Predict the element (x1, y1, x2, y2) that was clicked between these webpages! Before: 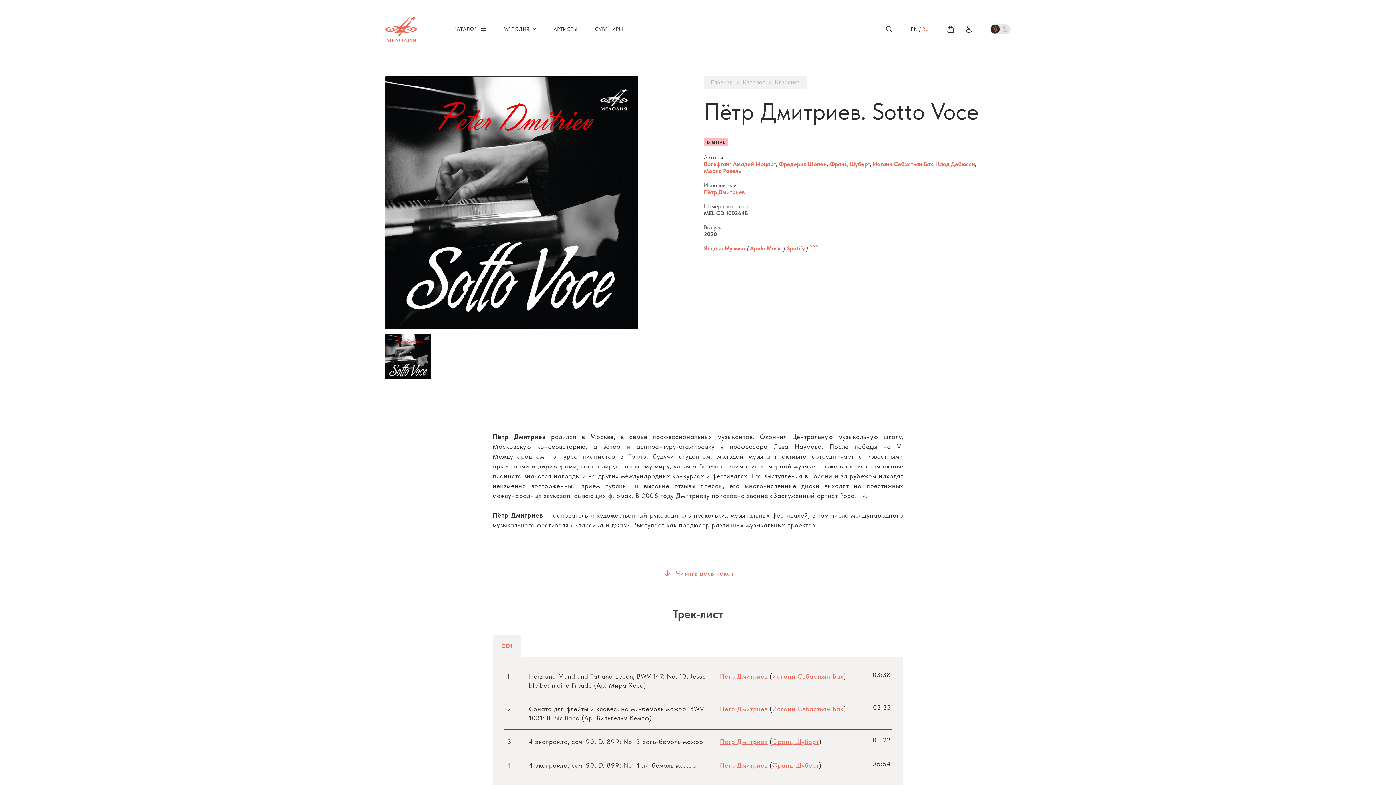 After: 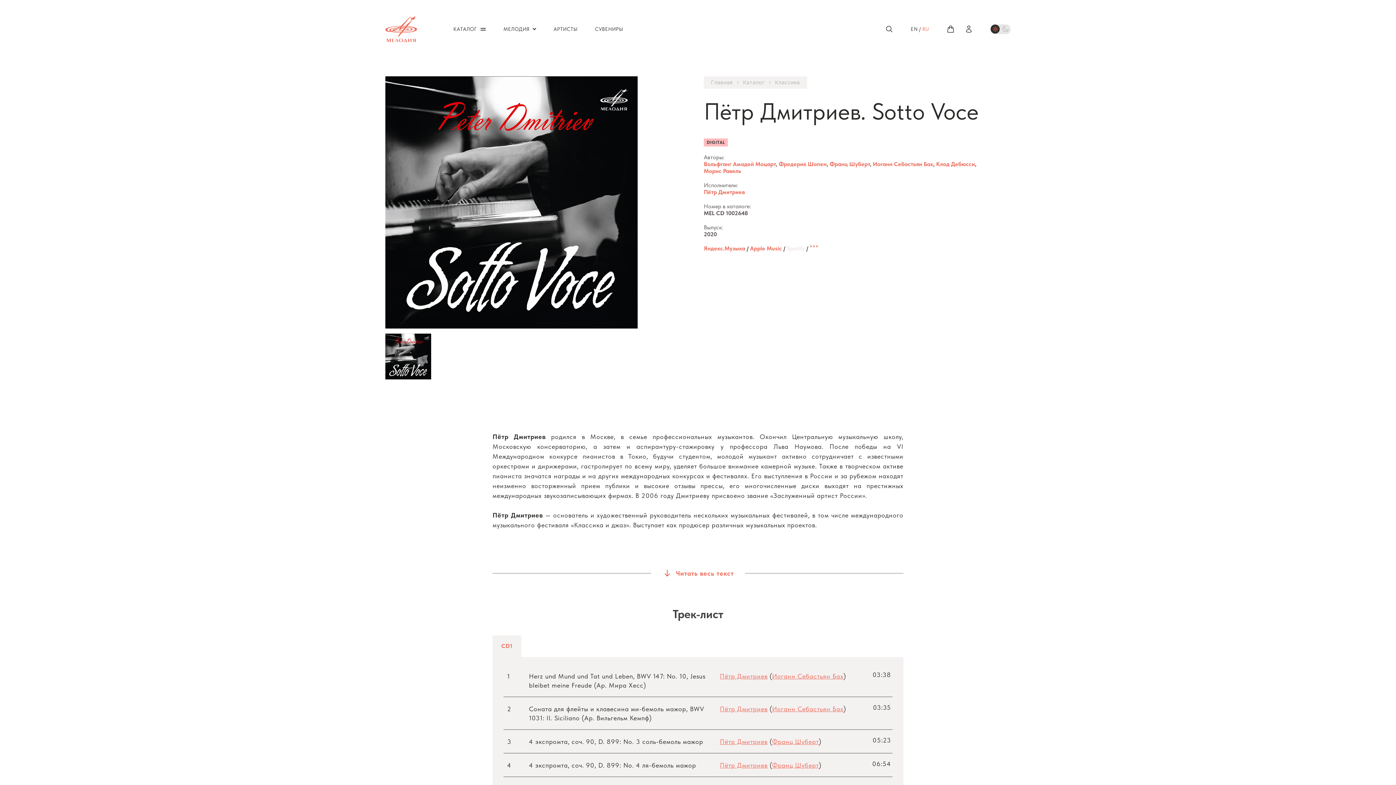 Action: label: Spotify bbox: (786, 245, 805, 252)